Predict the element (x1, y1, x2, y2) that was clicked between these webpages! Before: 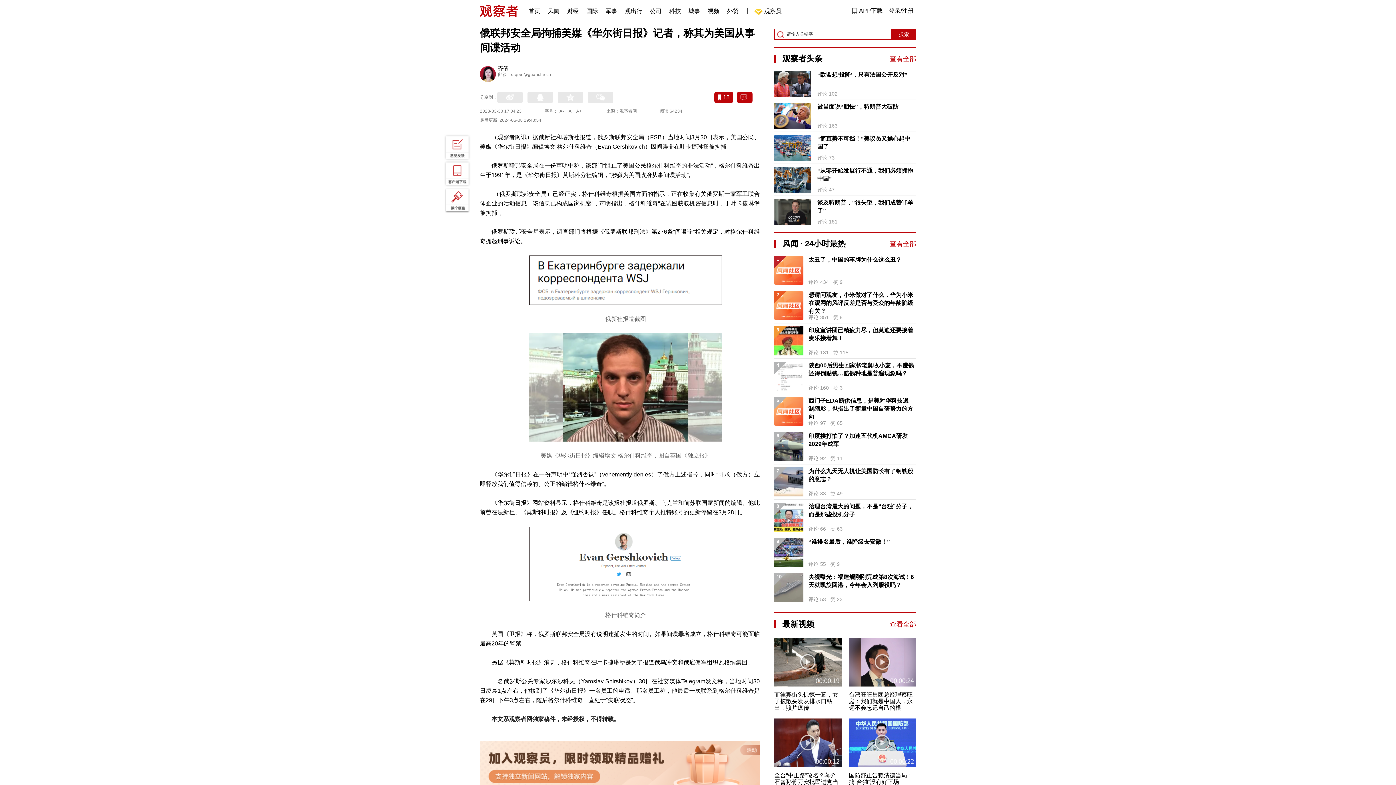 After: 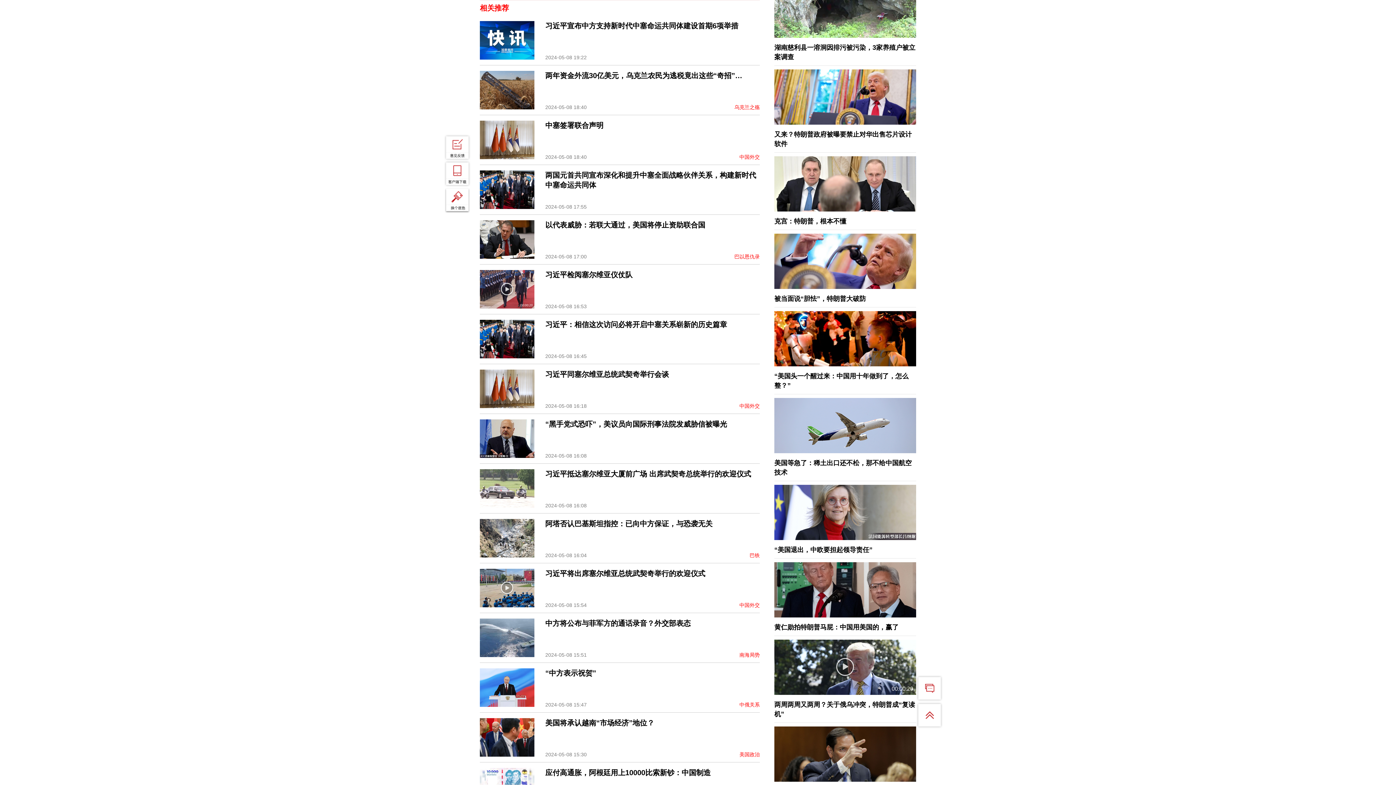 Action: bbox: (737, 92, 752, 102)